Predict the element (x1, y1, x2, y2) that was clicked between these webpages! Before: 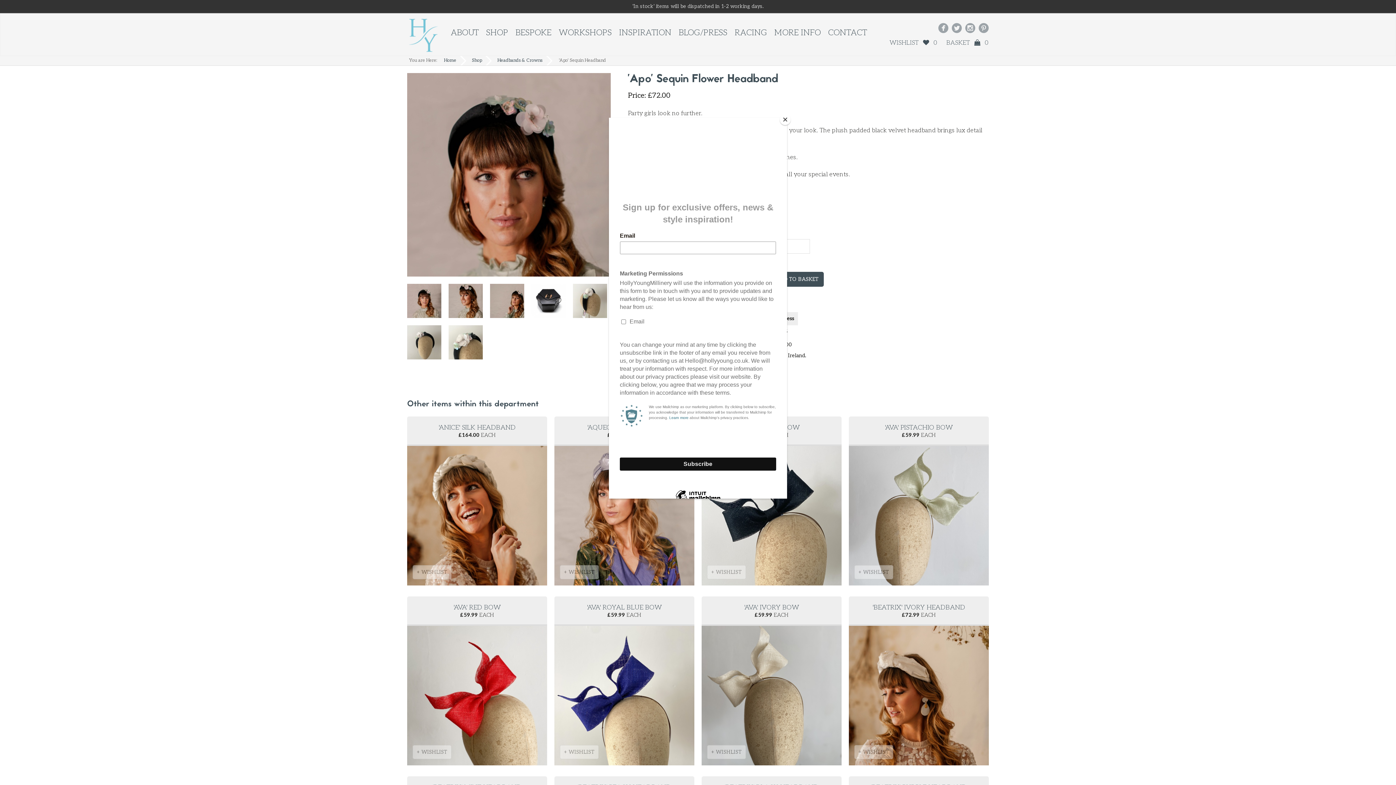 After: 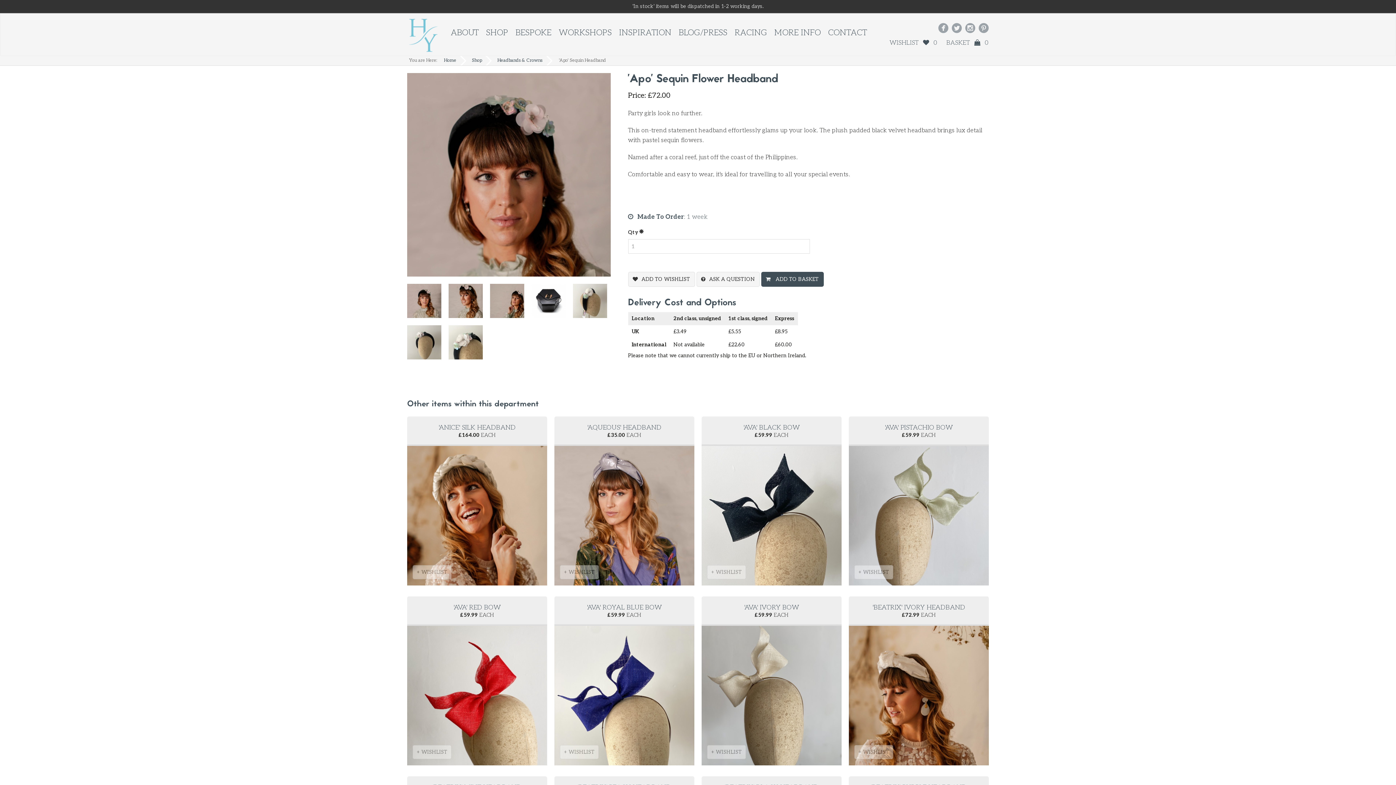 Action: label: Close bbox: (780, 114, 790, 125)